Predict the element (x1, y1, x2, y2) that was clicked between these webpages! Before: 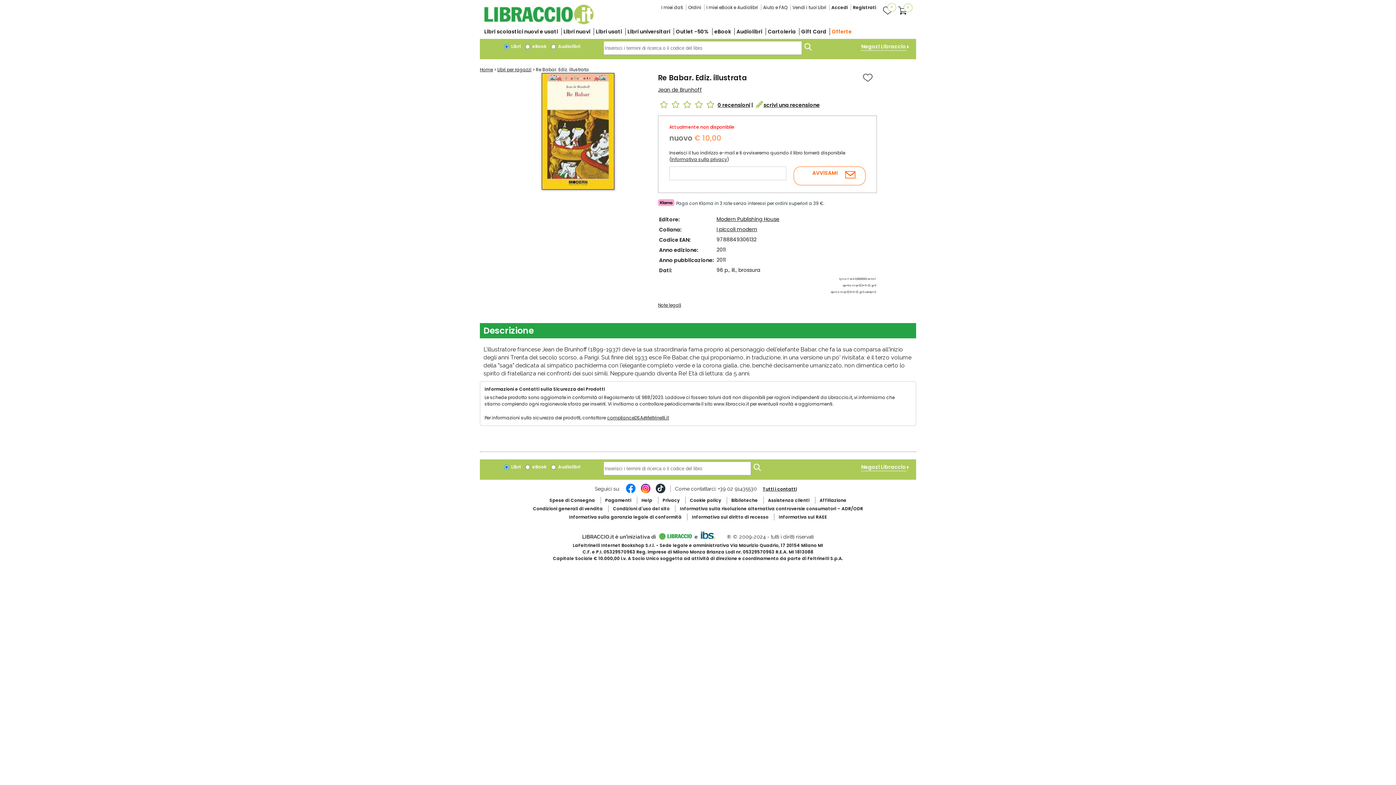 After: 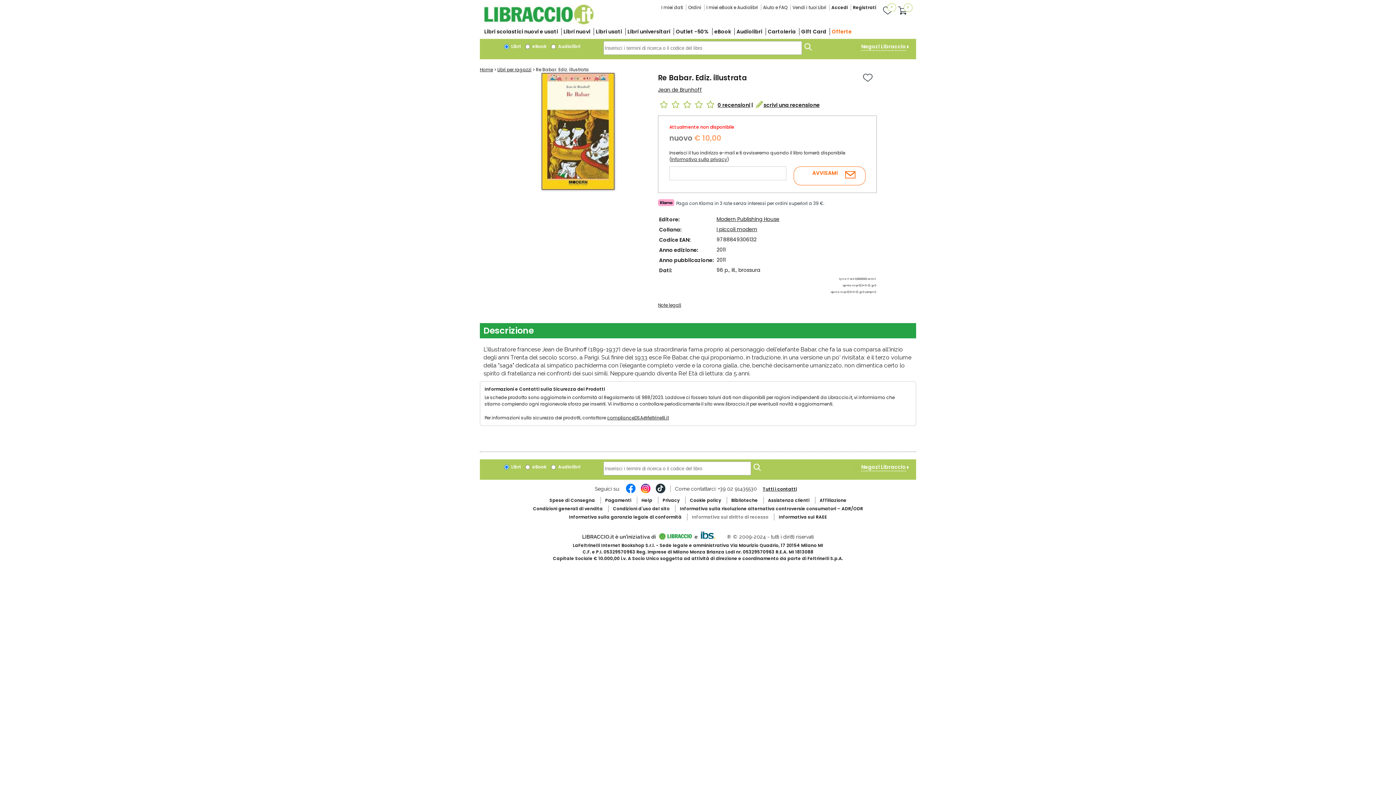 Action: label: Informativa sul diritto di recesso bbox: (692, 514, 768, 520)